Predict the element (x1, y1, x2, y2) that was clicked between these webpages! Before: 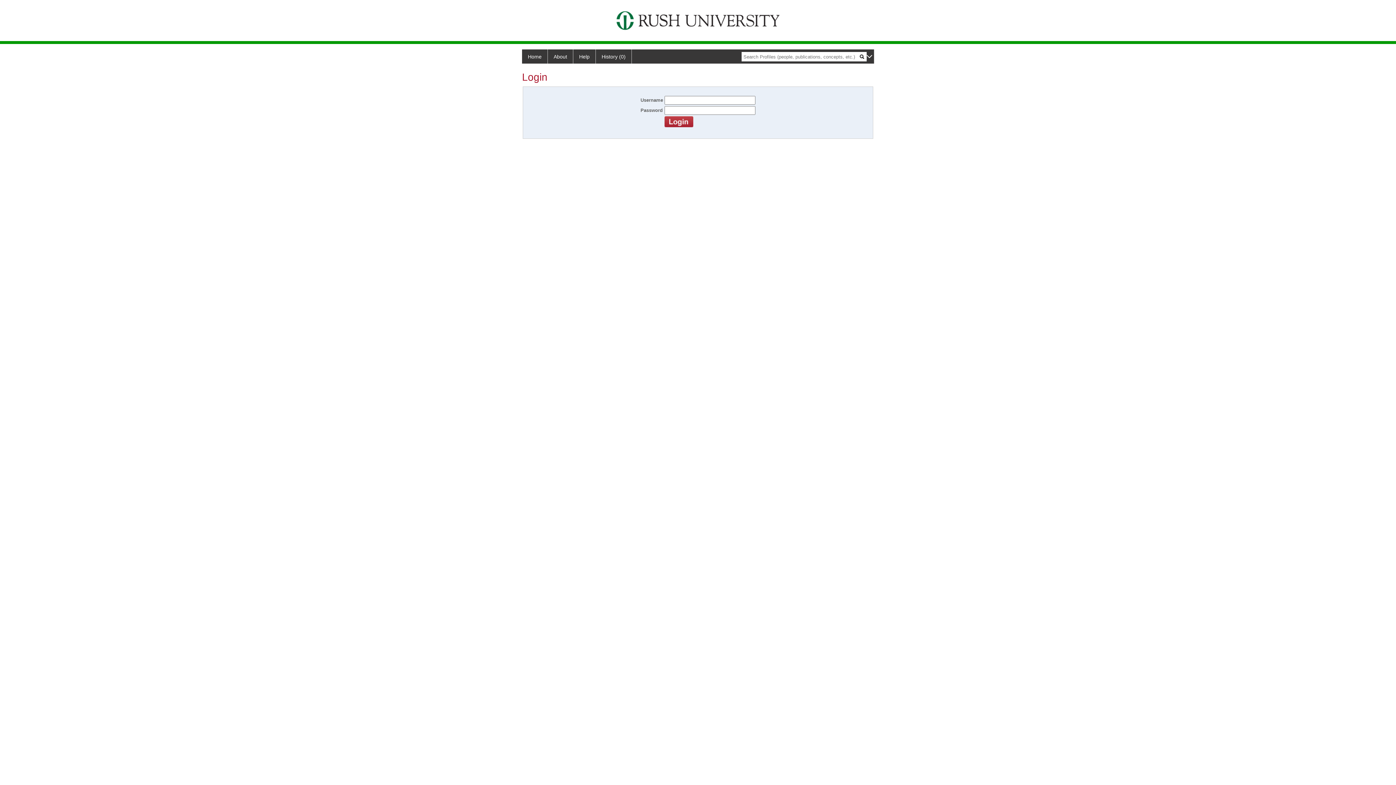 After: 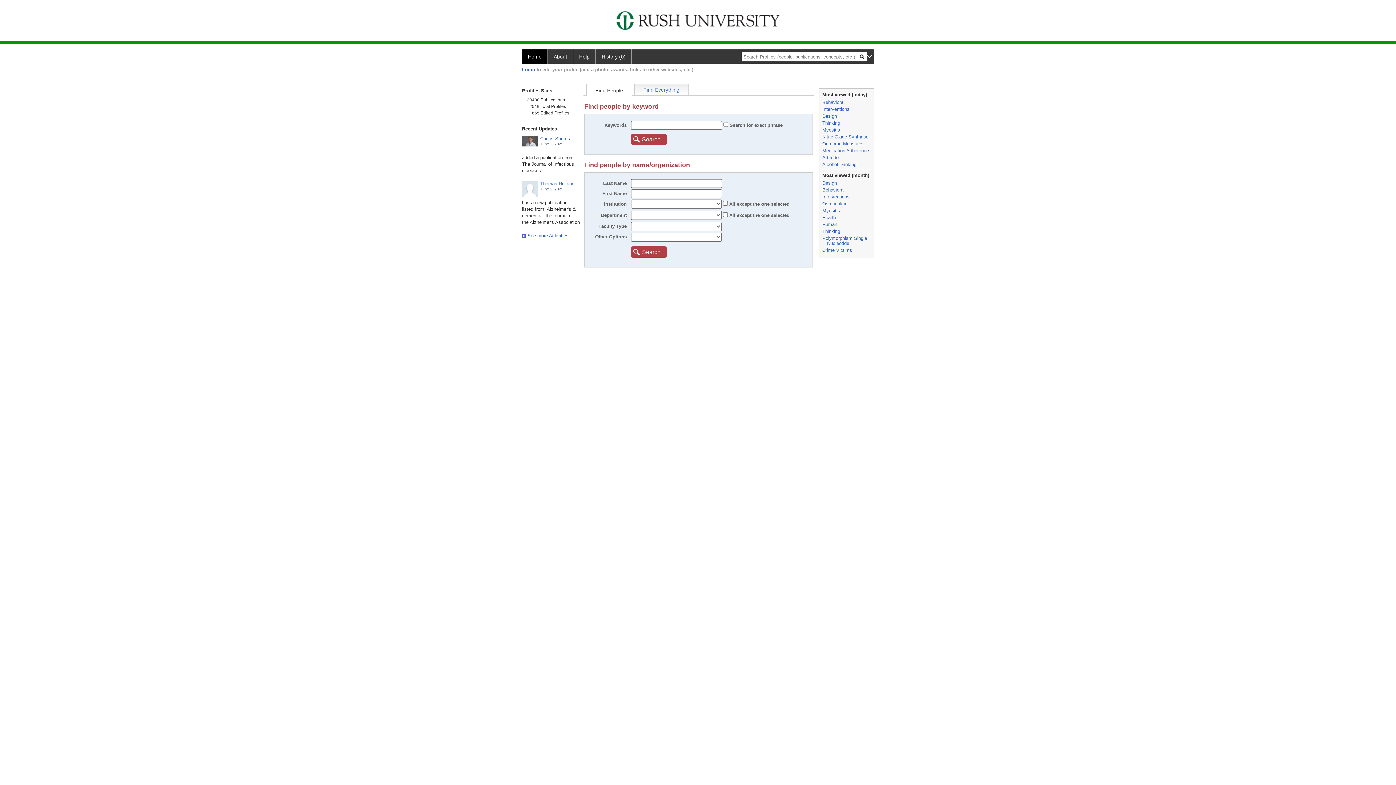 Action: bbox: (522, 49, 548, 63) label: Home